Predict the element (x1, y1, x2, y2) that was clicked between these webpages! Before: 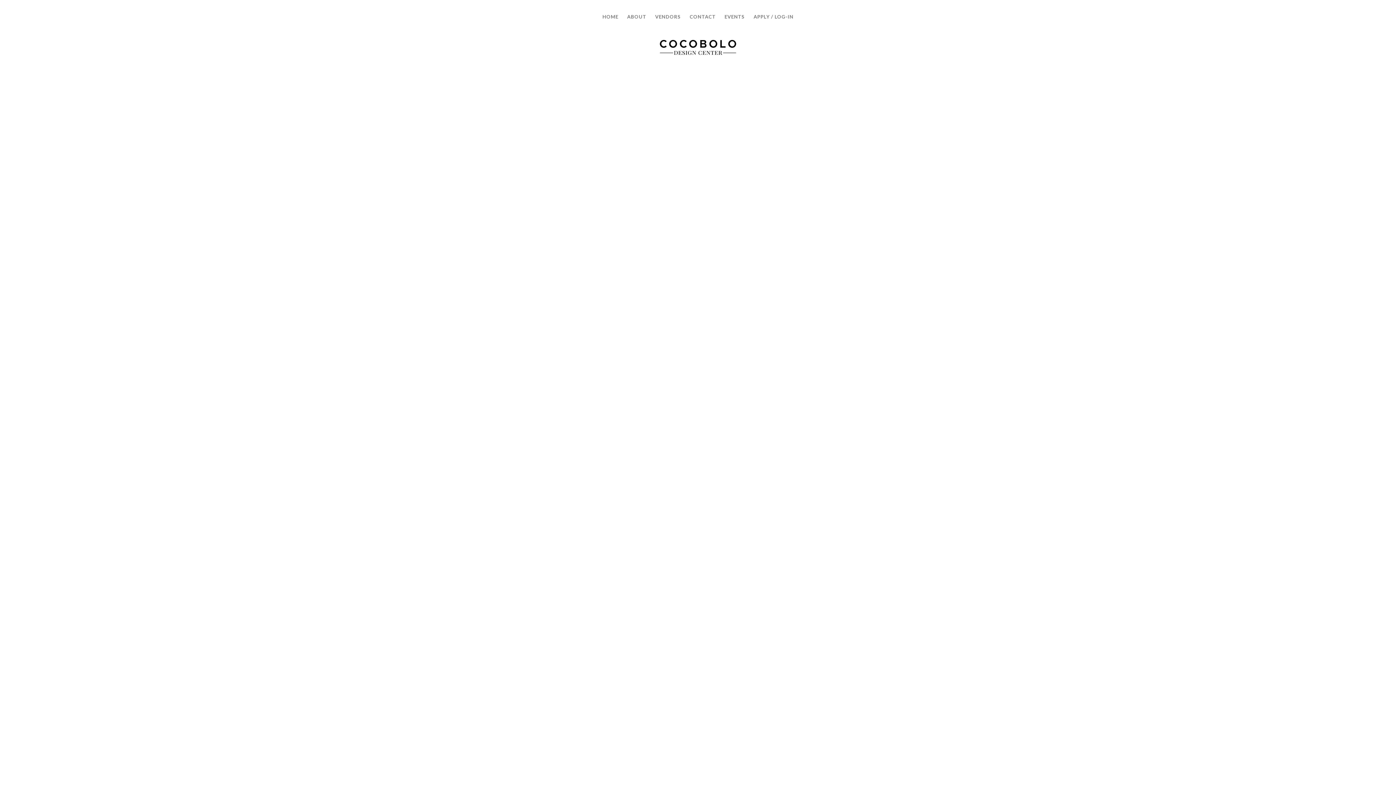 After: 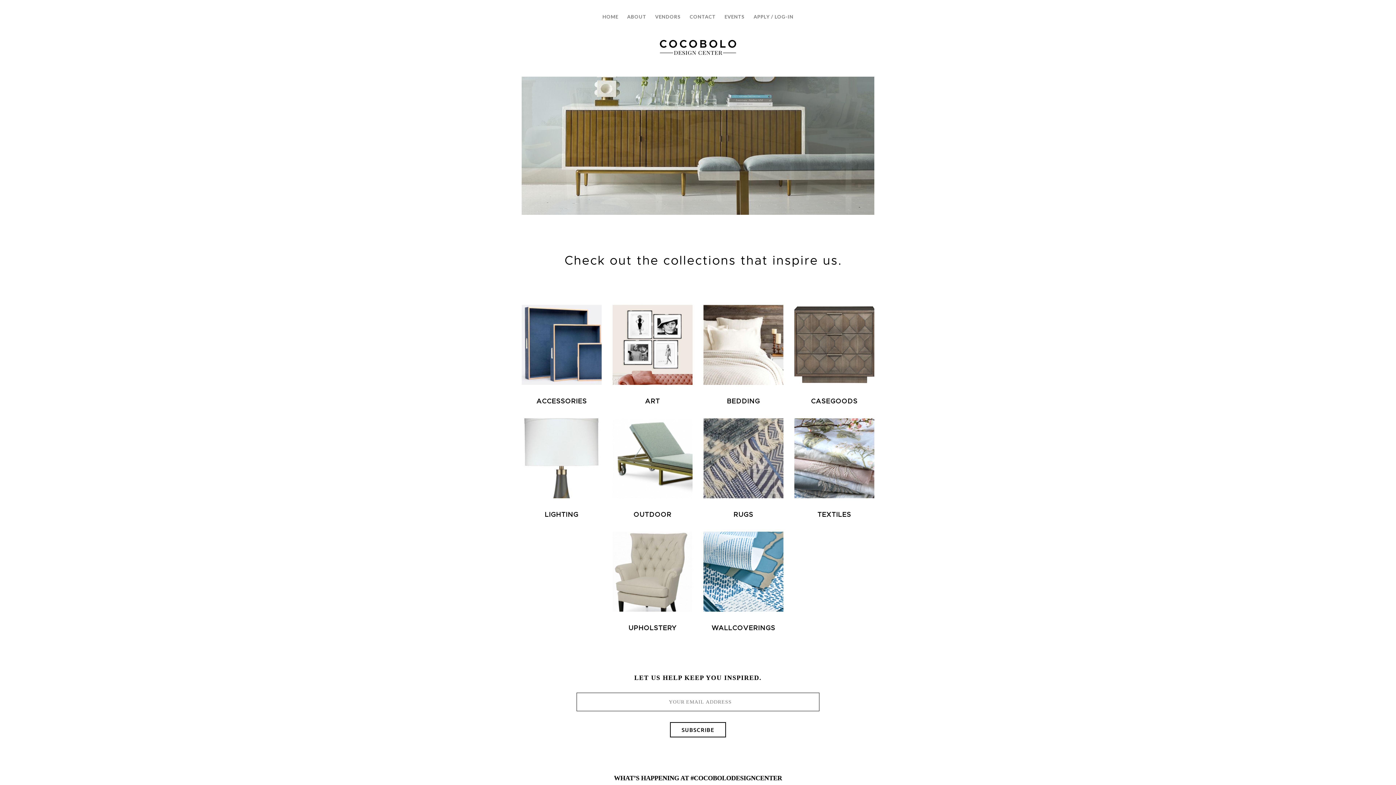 Action: label: HOME bbox: (602, 10, 618, 24)